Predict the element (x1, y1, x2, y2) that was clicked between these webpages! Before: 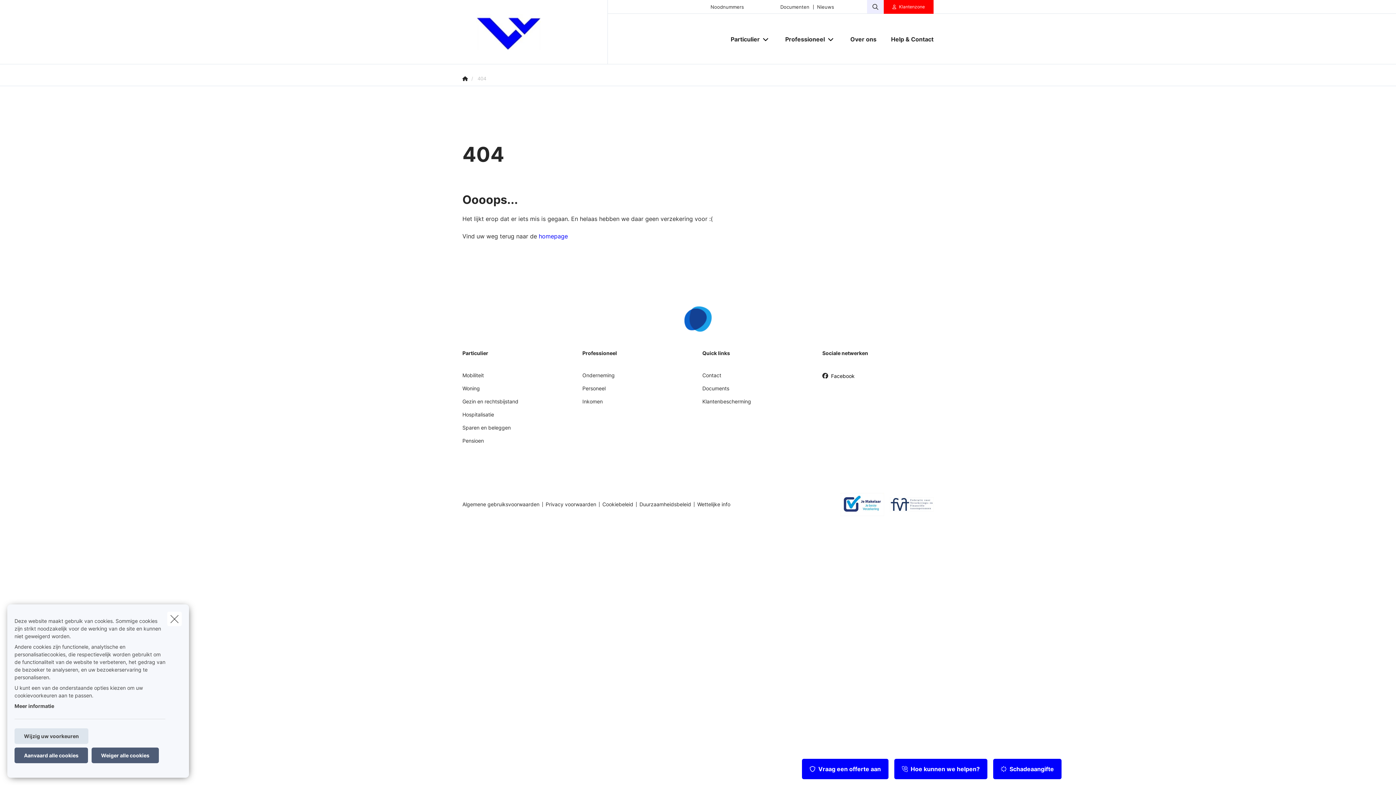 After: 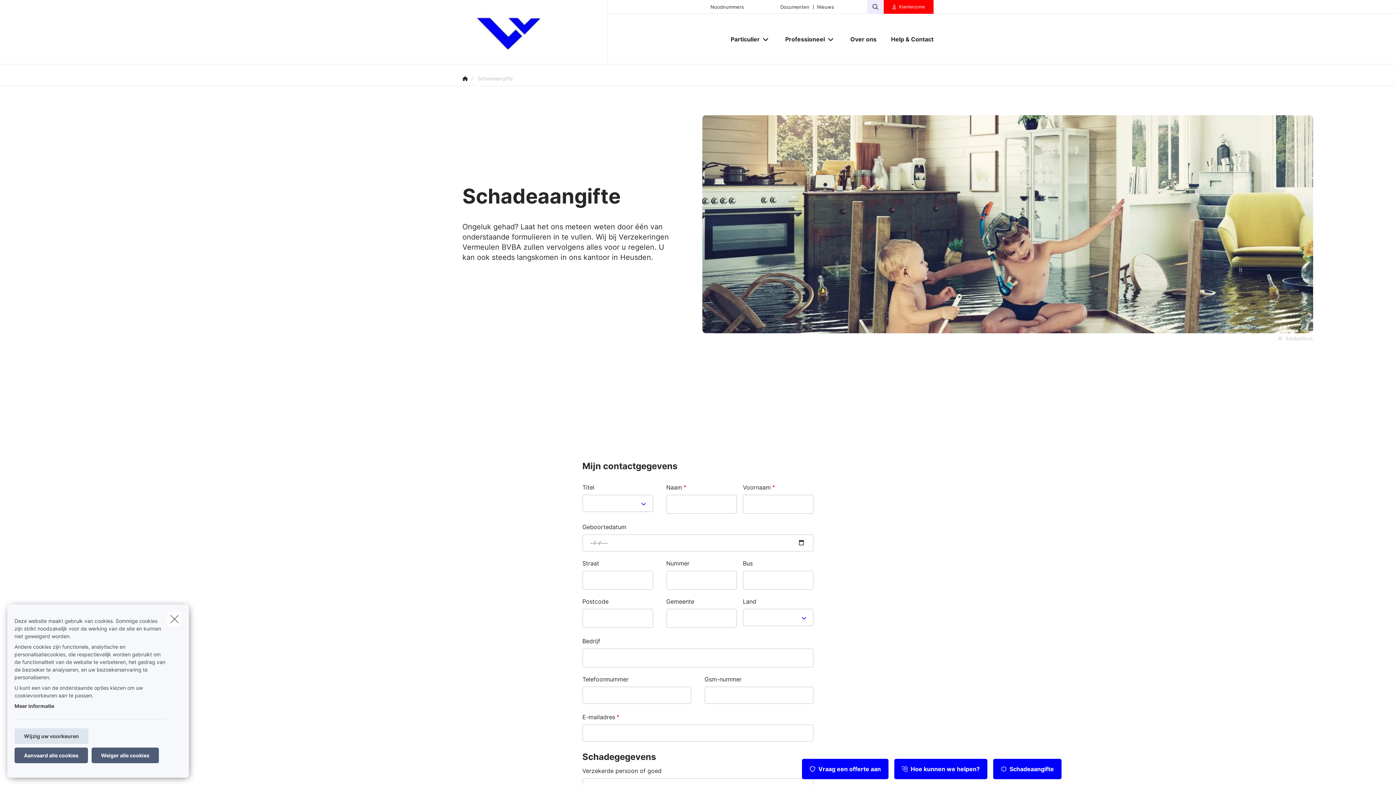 Action: bbox: (993, 759, 1061, 779) label: Schadeaangifte